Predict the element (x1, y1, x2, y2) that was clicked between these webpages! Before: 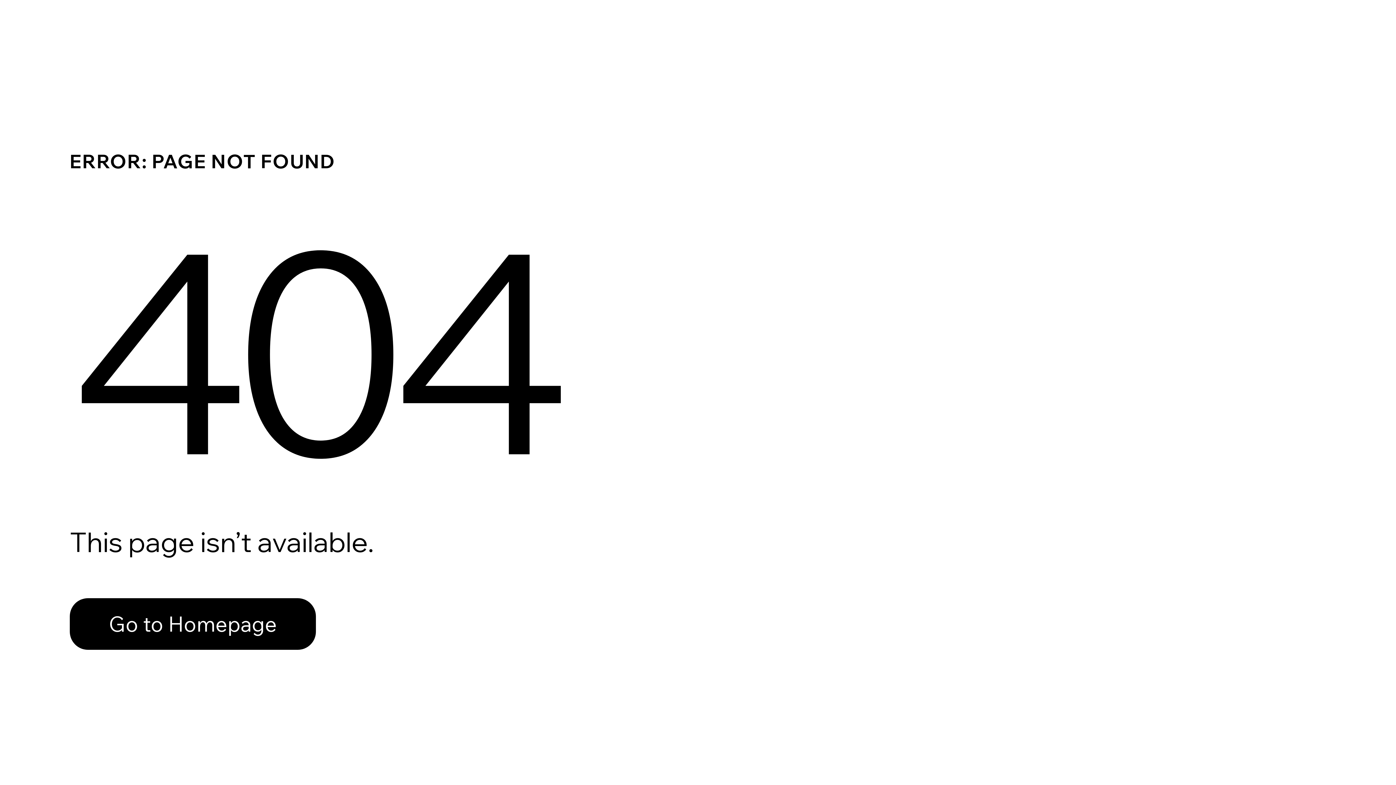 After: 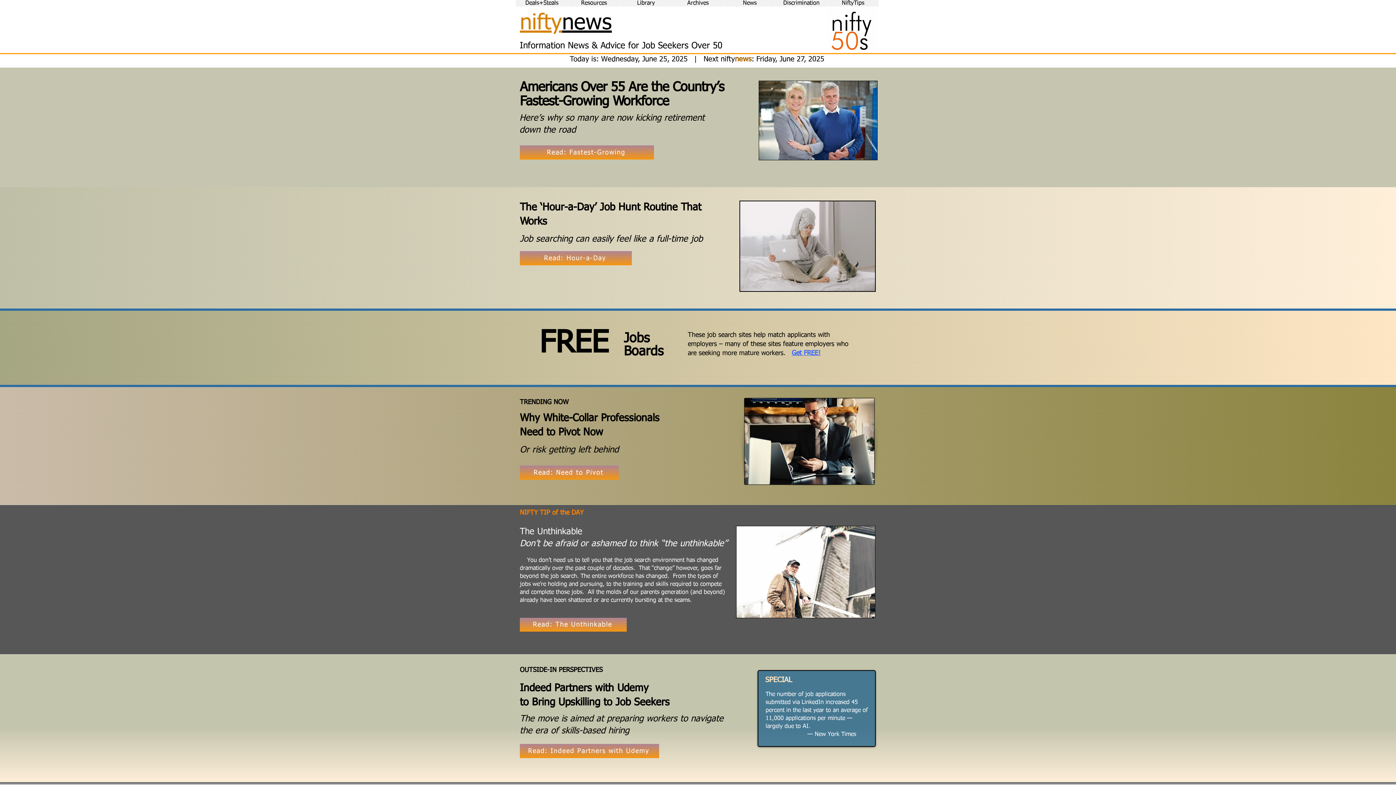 Action: bbox: (69, 598, 316, 650) label: Go to Homepage